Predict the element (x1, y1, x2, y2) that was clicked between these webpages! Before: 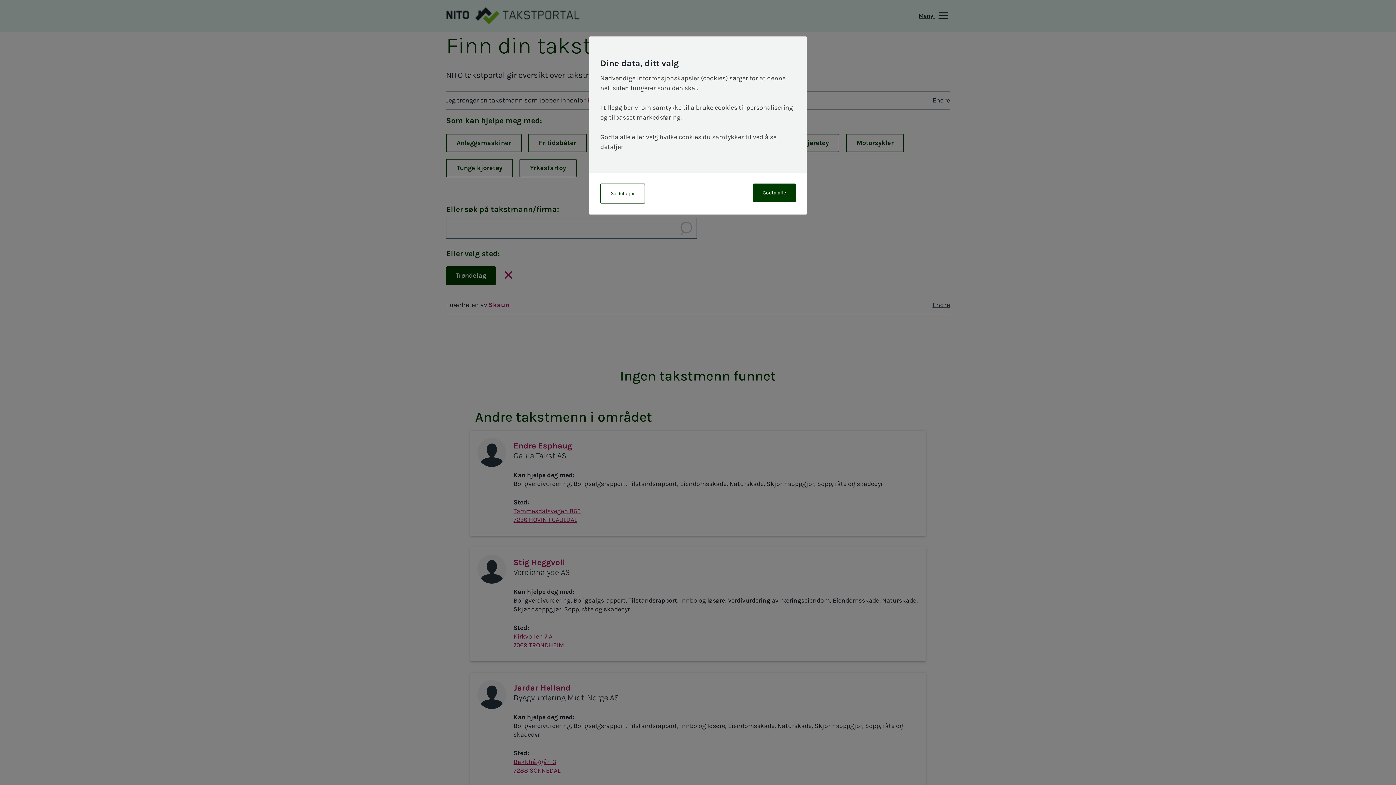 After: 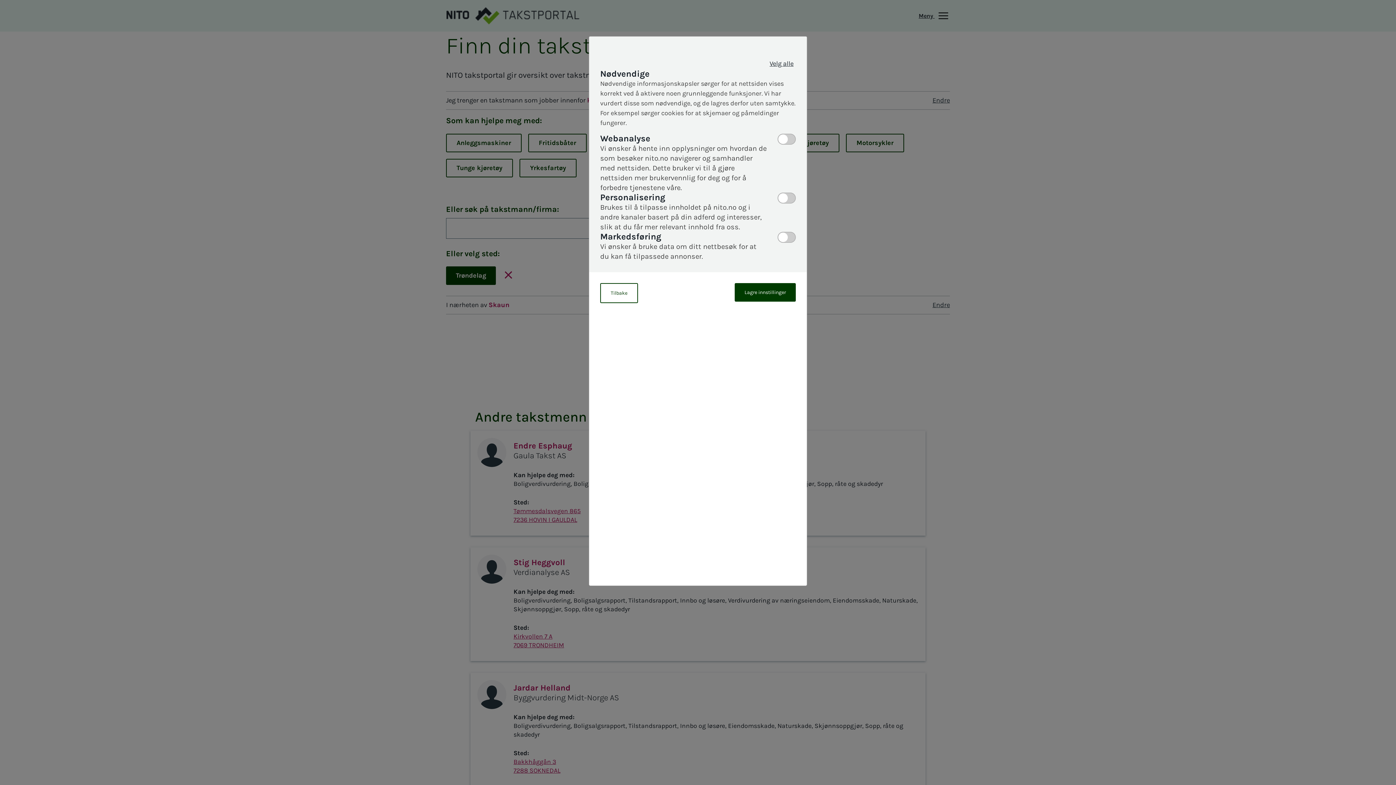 Action: label: Se detaljer bbox: (600, 183, 645, 203)